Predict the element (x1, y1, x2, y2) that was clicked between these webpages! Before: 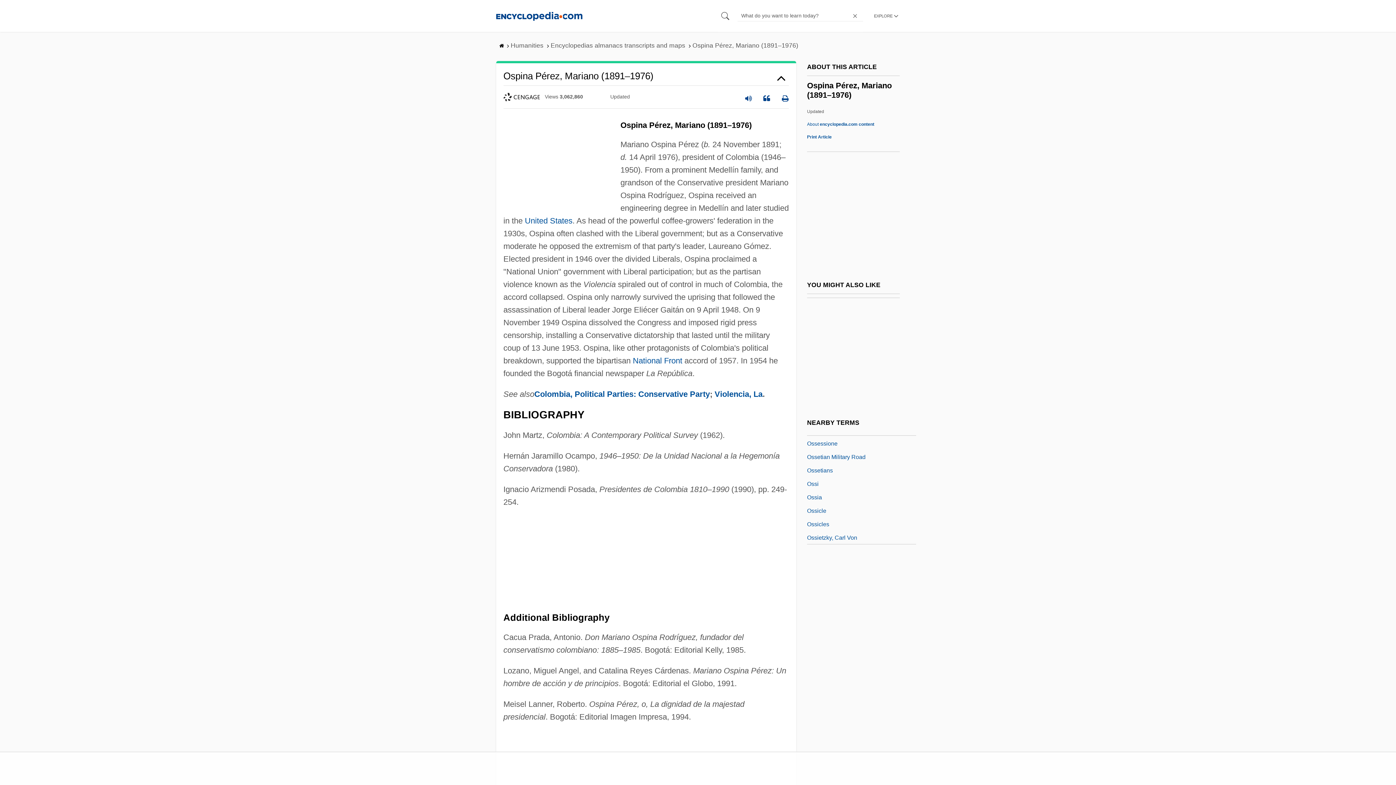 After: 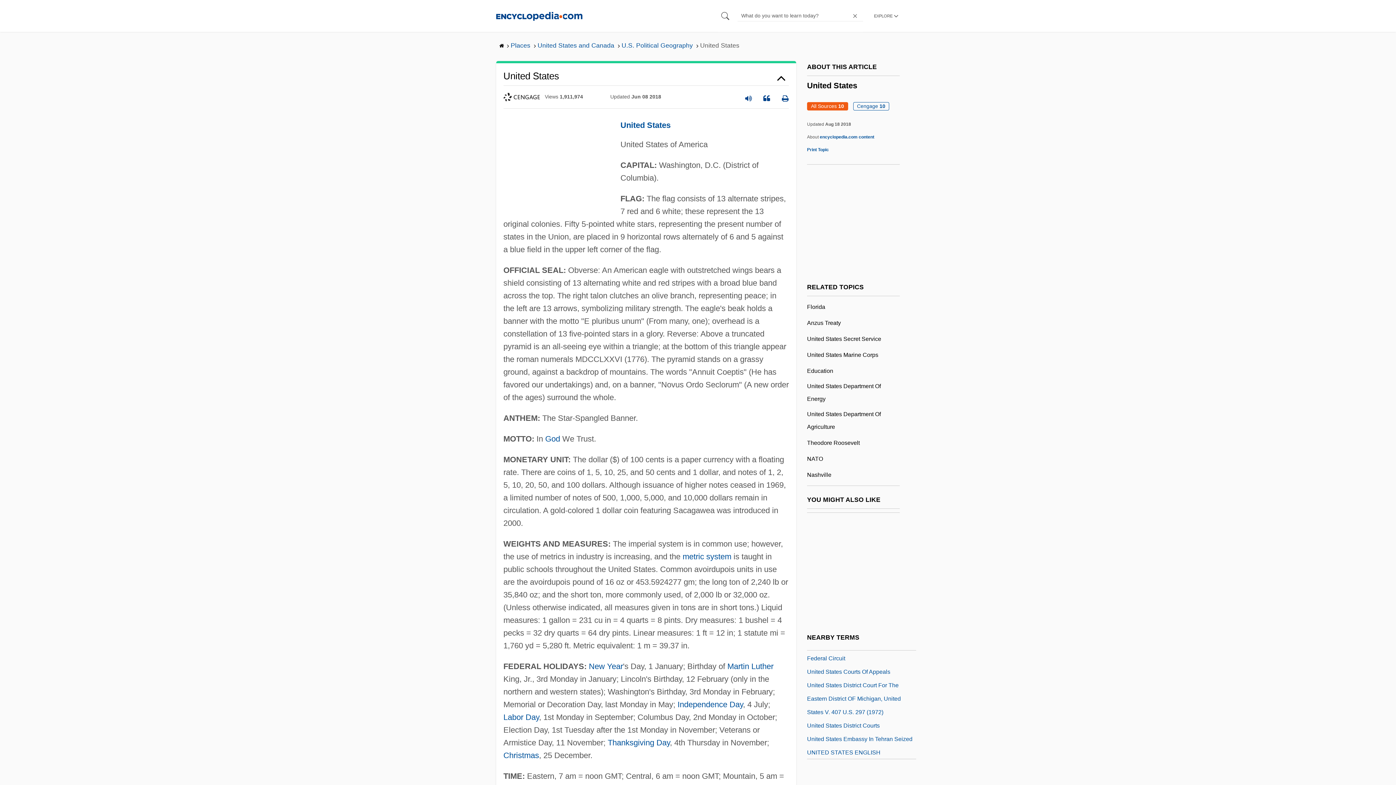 Action: bbox: (525, 216, 572, 225) label: United States